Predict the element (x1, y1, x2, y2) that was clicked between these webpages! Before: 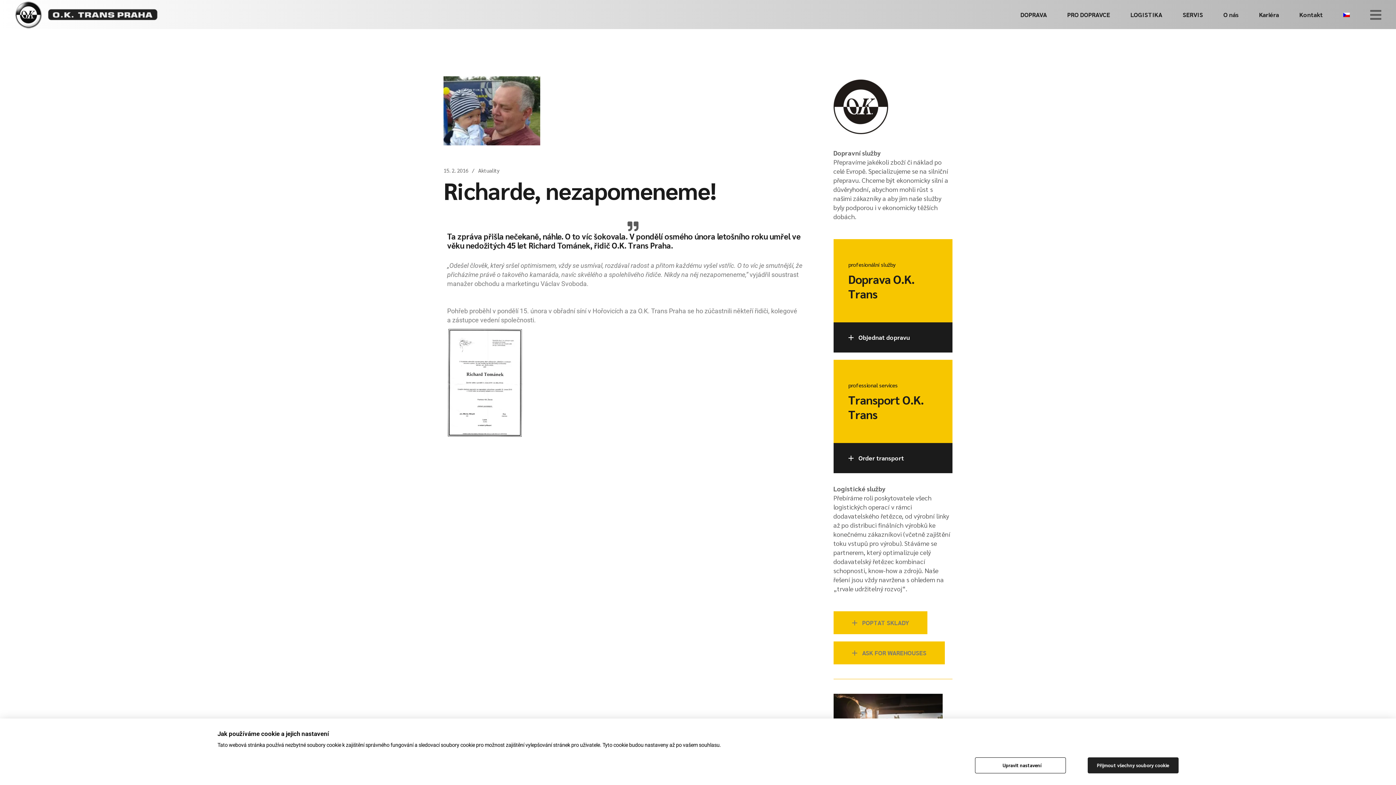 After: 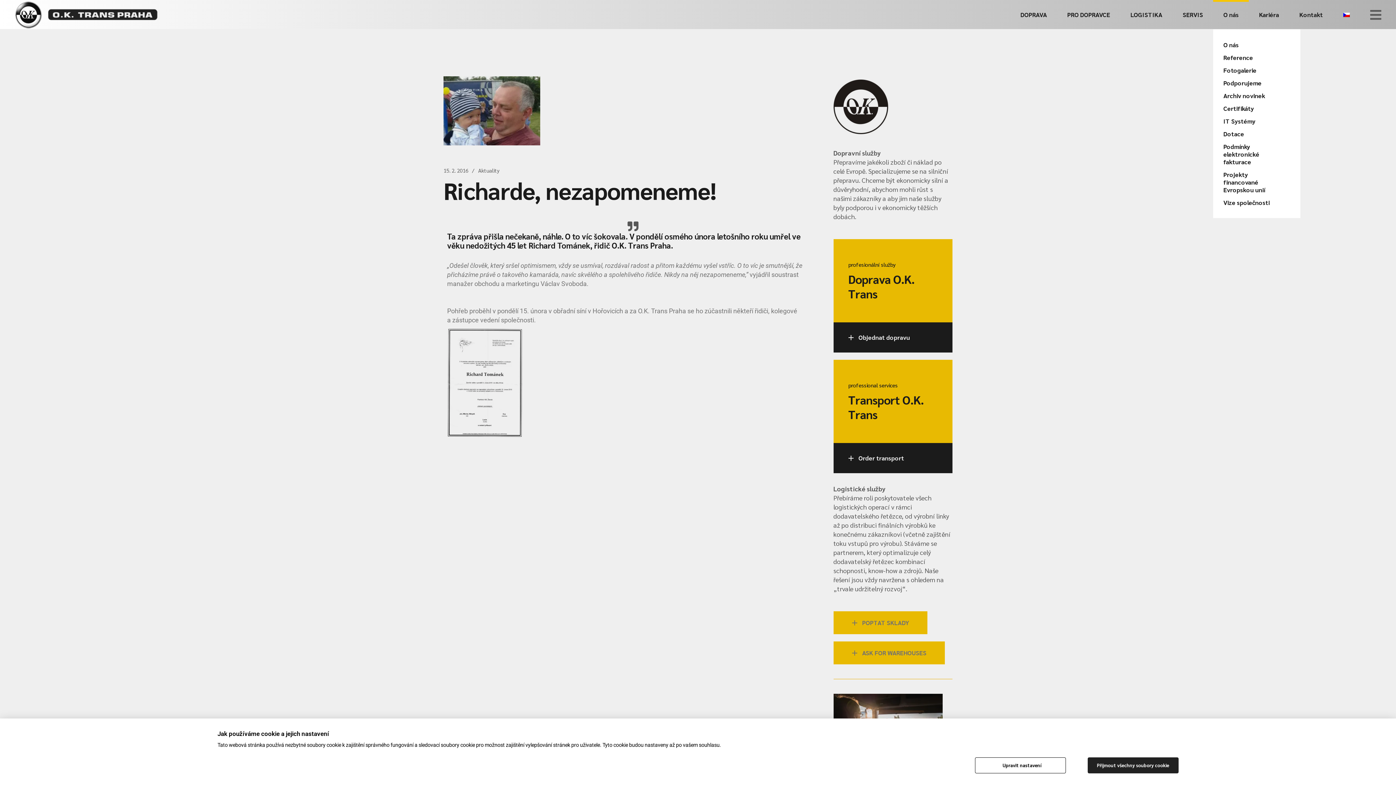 Action: label: O nás bbox: (1223, 0, 1239, 29)